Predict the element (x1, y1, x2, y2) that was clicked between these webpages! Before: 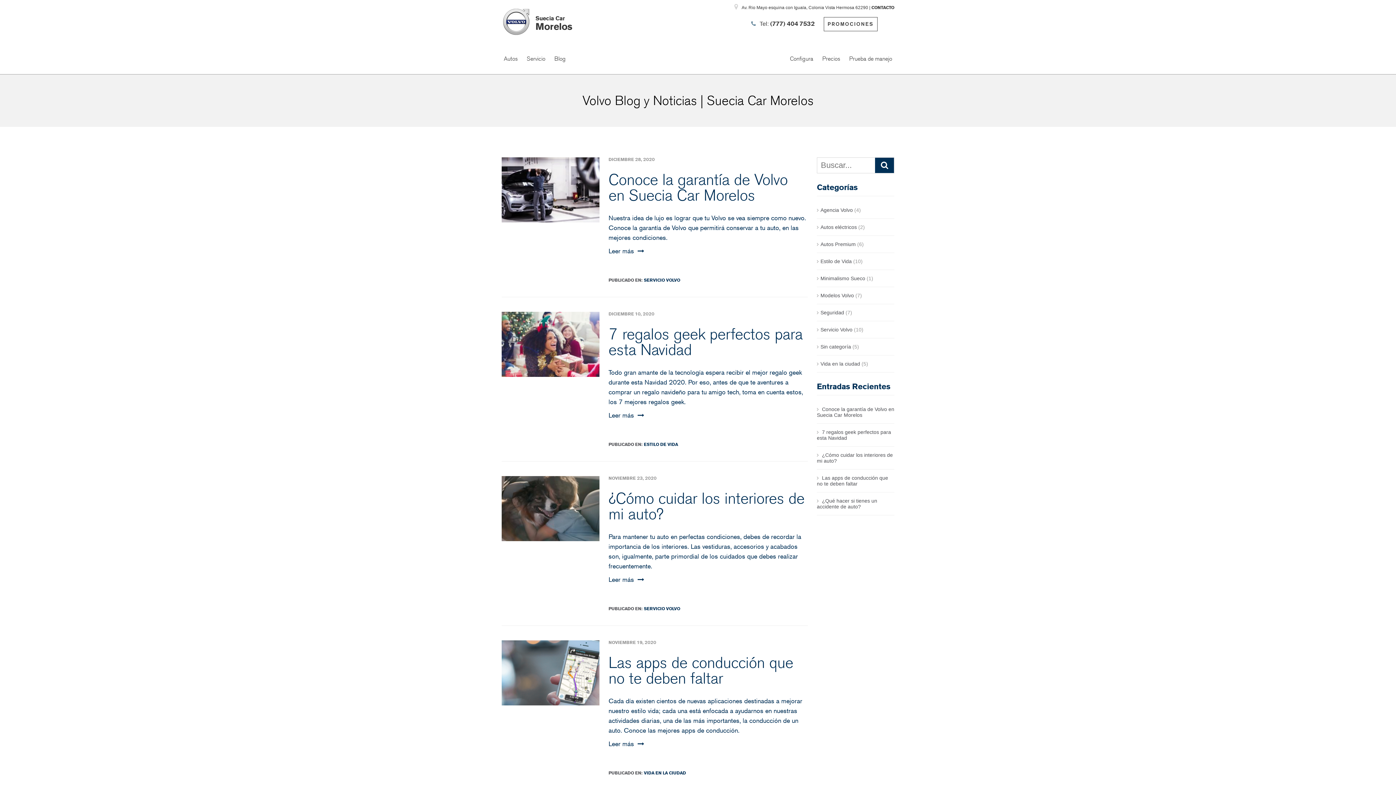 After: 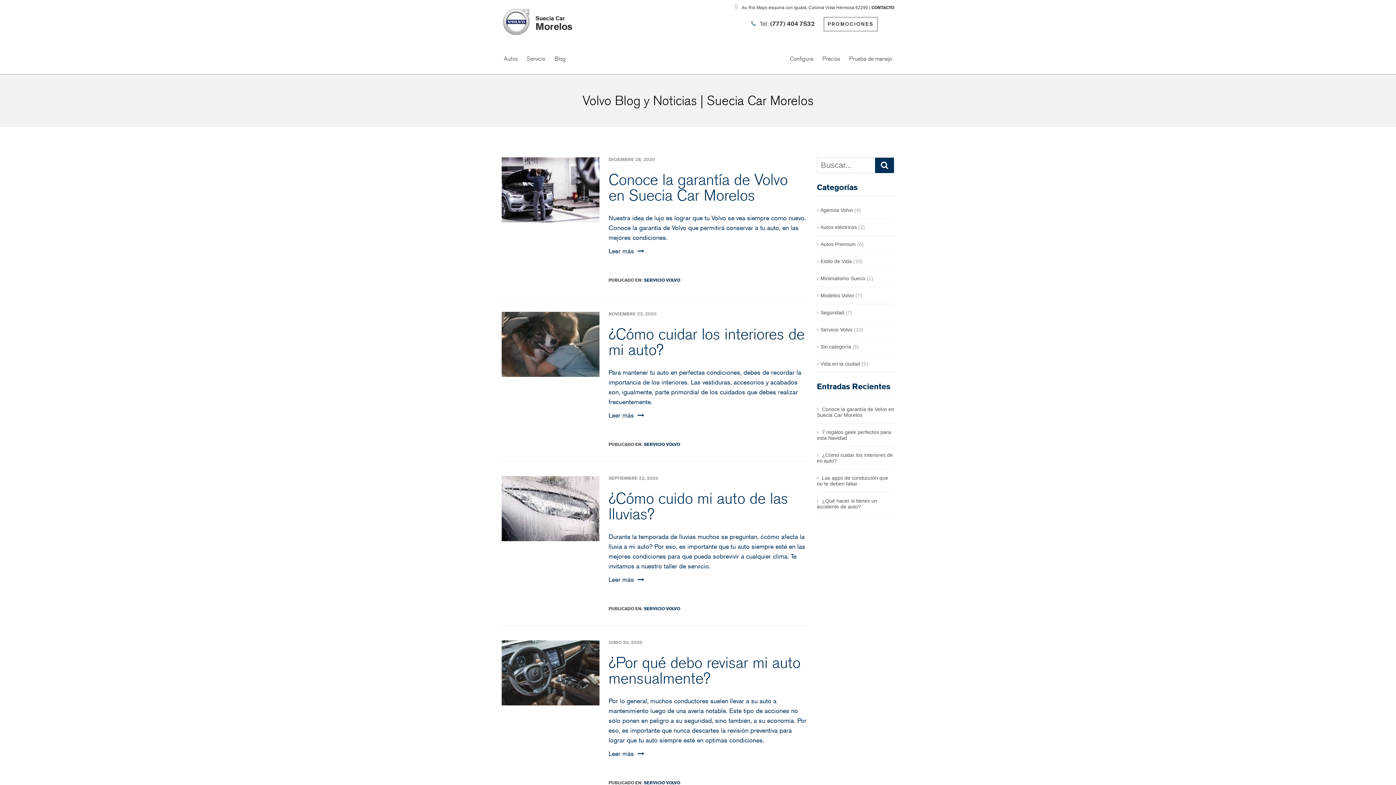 Action: label: Servicio Volvo bbox: (820, 326, 852, 332)